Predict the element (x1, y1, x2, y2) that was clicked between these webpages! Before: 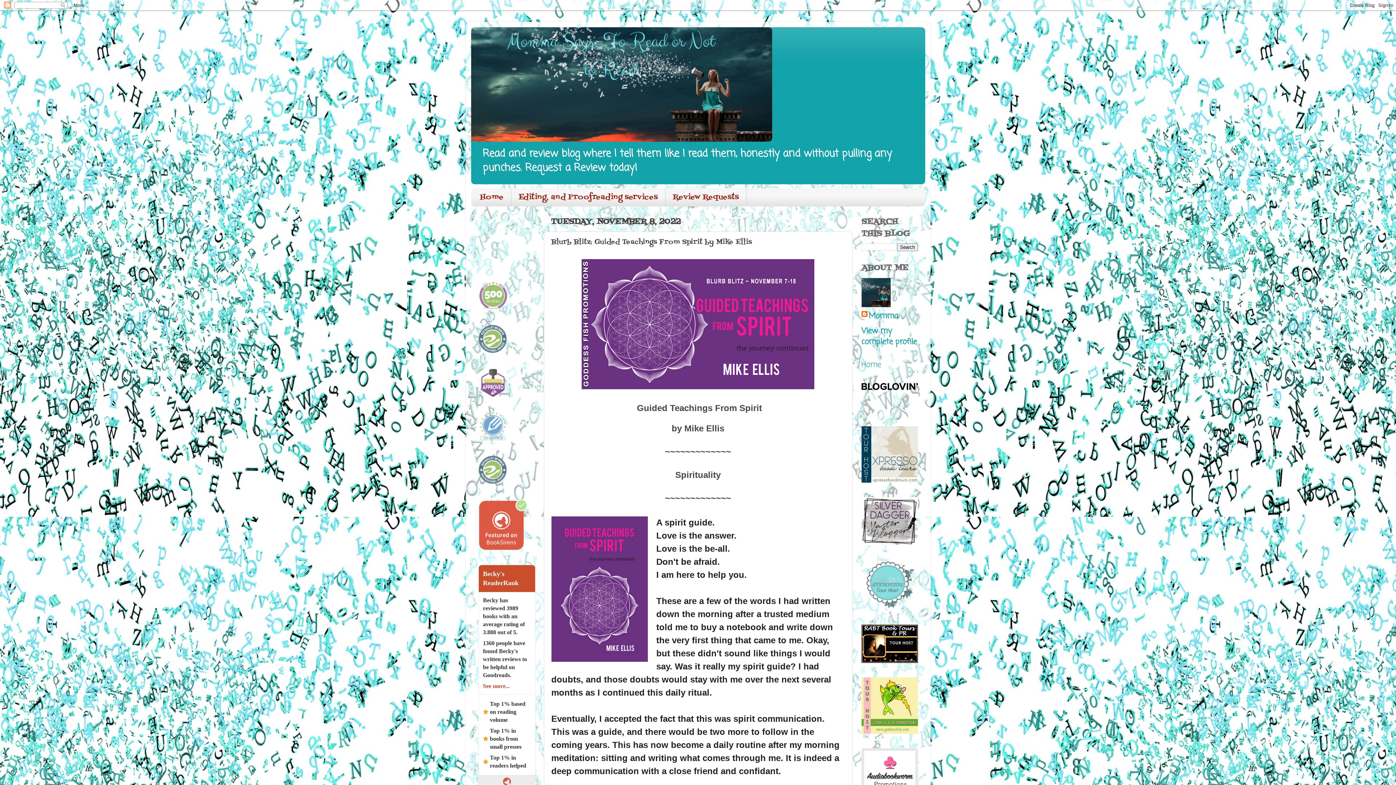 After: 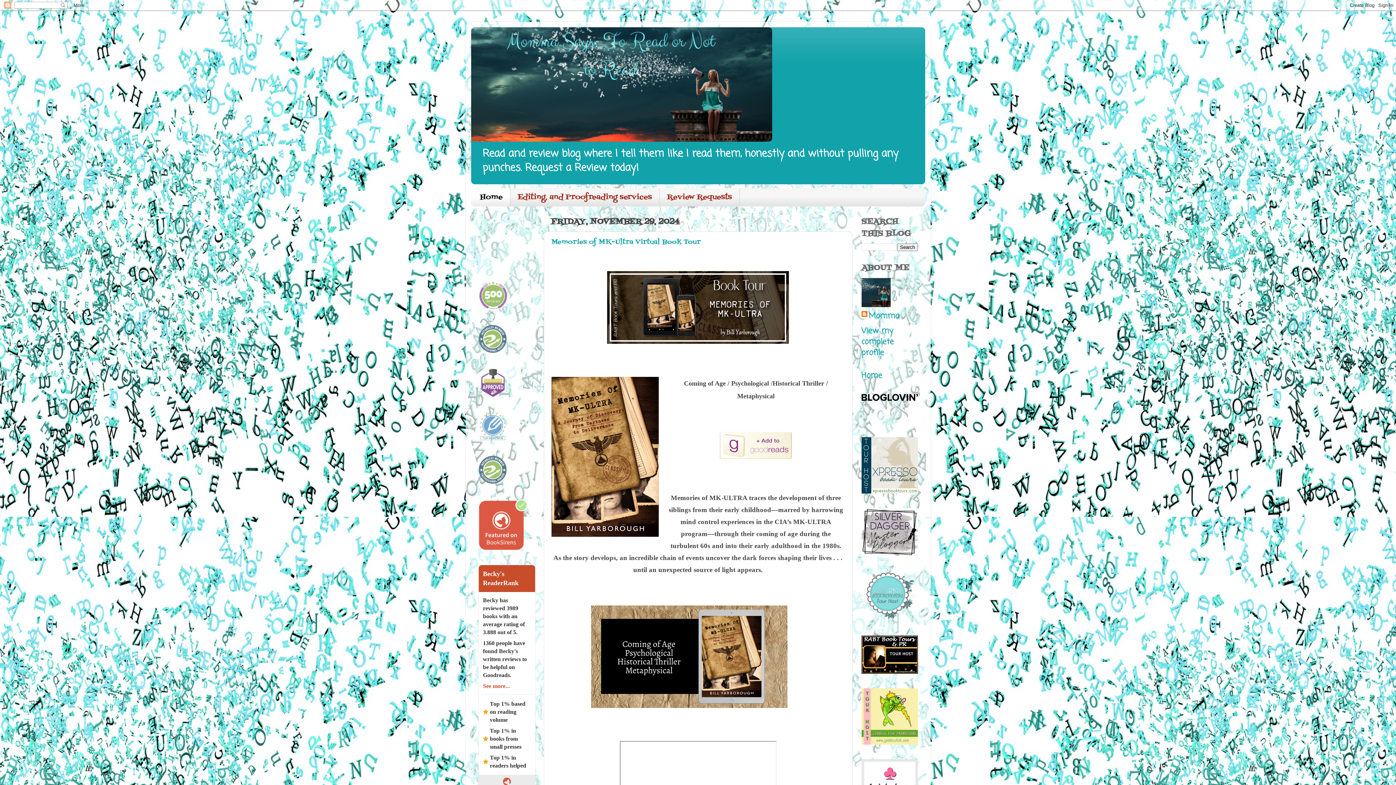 Action: label: Home bbox: (471, 188, 511, 206)